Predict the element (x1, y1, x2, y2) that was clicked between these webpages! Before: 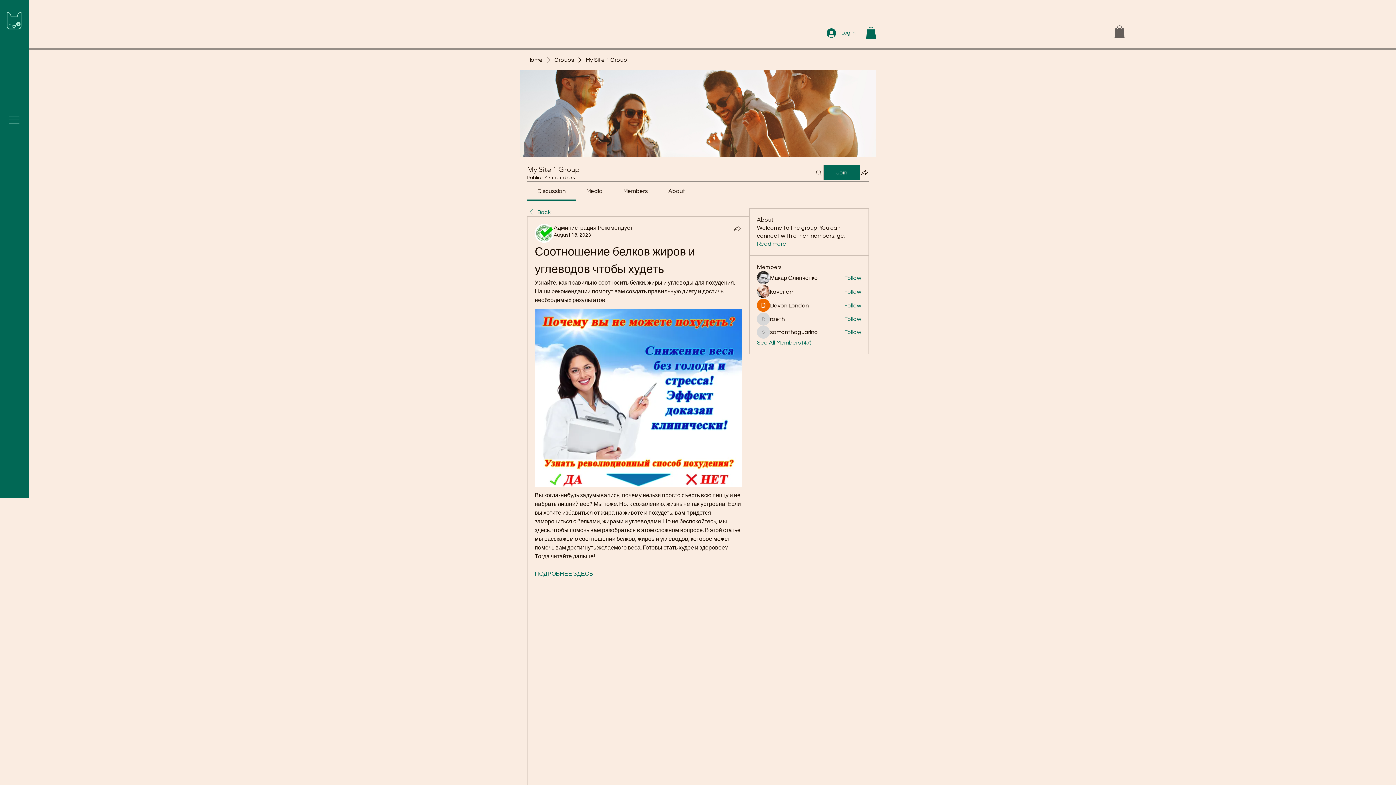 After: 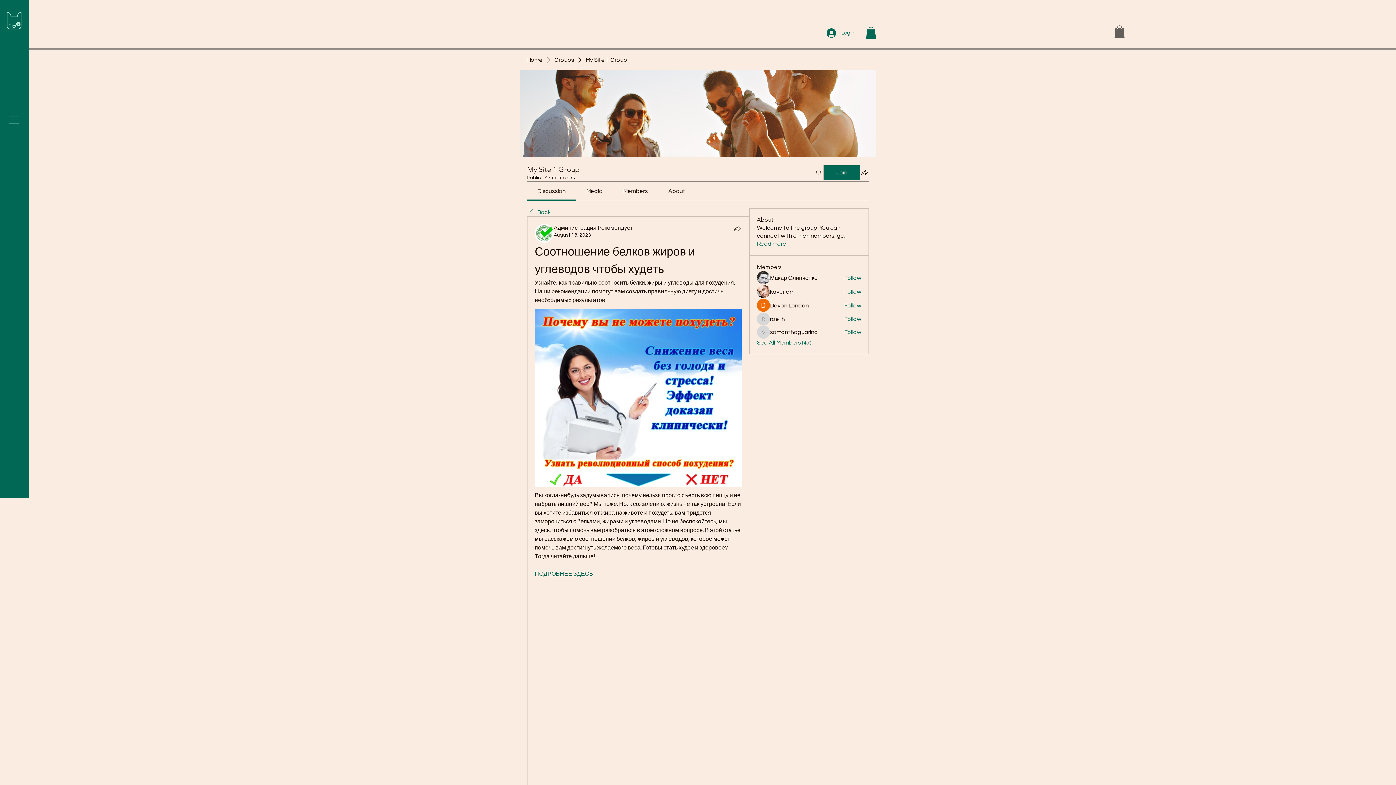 Action: bbox: (844, 301, 861, 309) label: Follow